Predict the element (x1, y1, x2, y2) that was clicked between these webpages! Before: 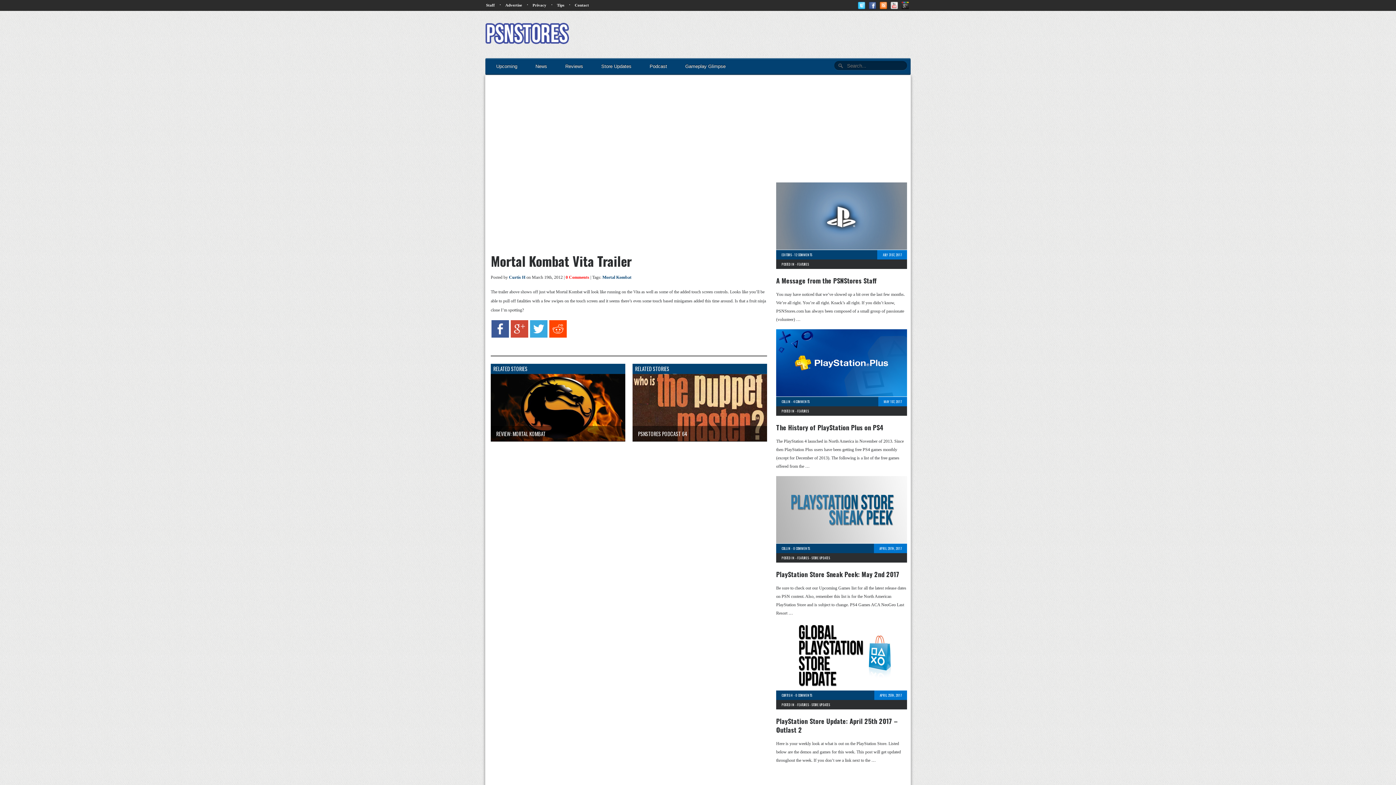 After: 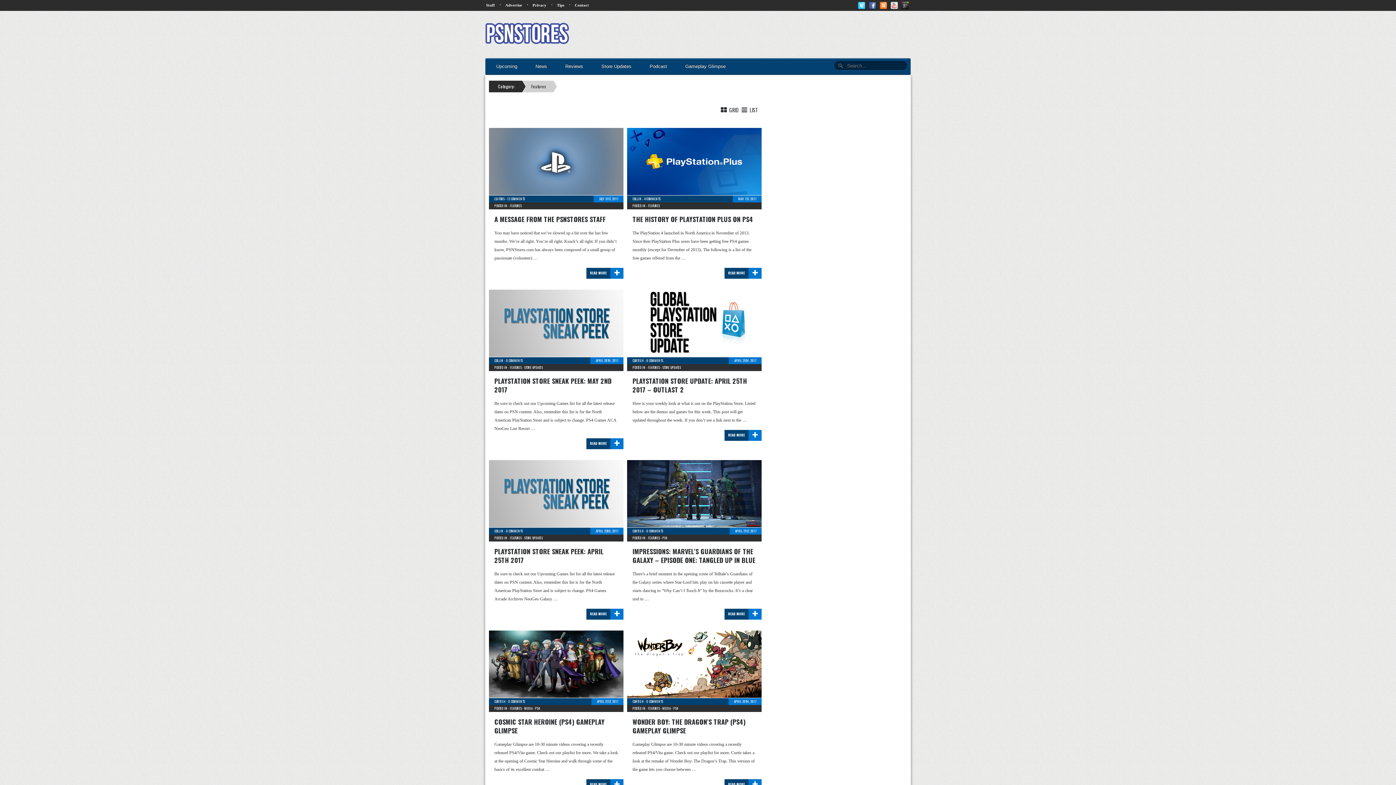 Action: label: FEATURES bbox: (797, 555, 809, 560)